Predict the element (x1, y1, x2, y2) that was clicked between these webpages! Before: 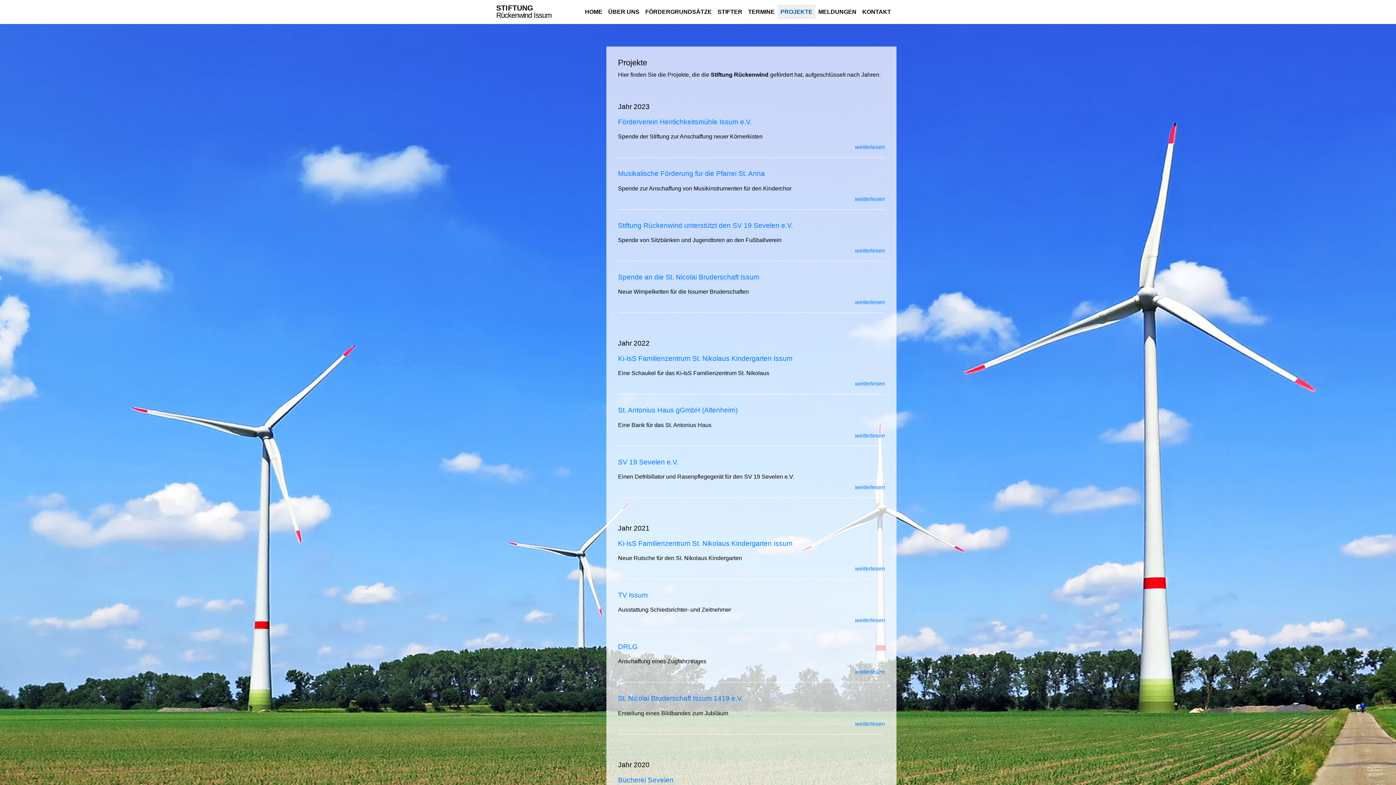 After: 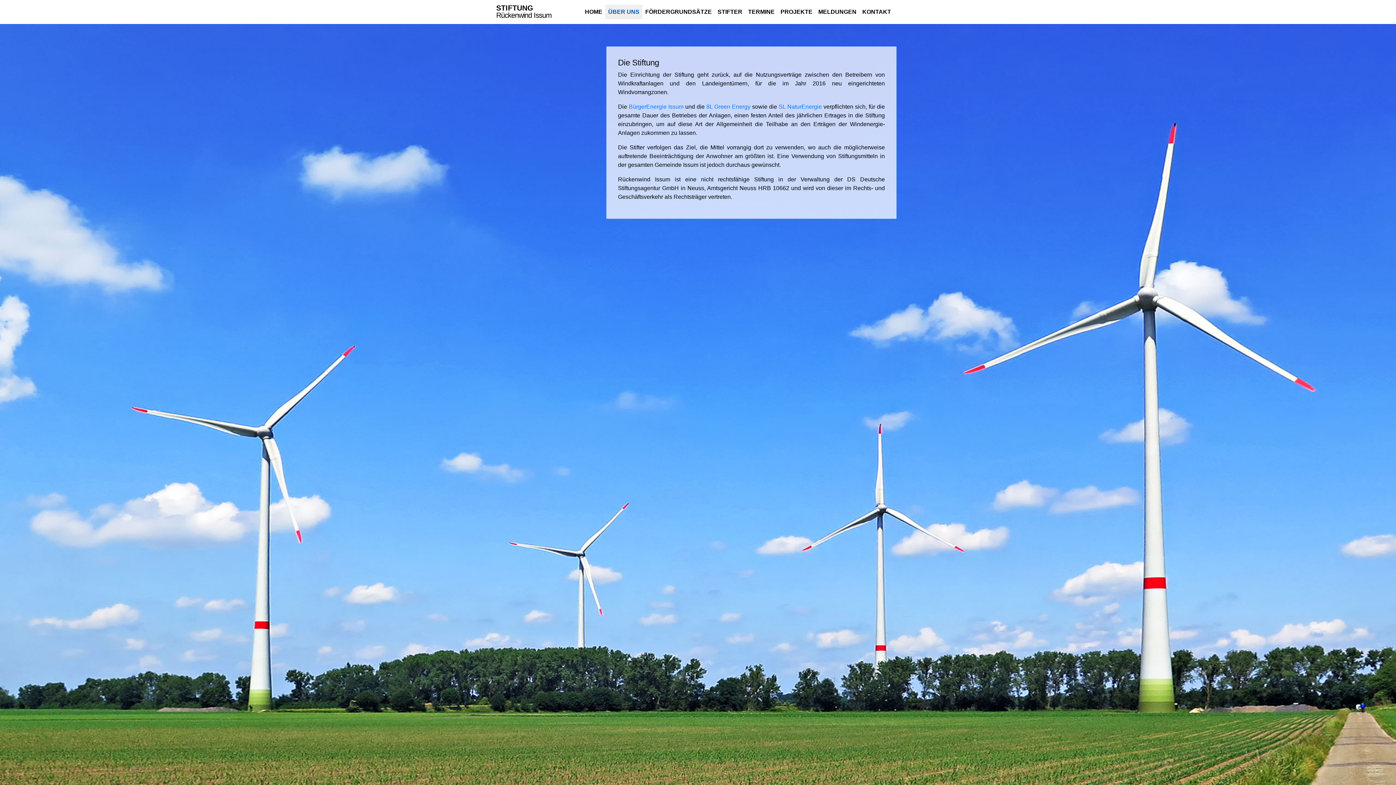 Action: bbox: (605, 4, 642, 19) label: ÜBER UNS